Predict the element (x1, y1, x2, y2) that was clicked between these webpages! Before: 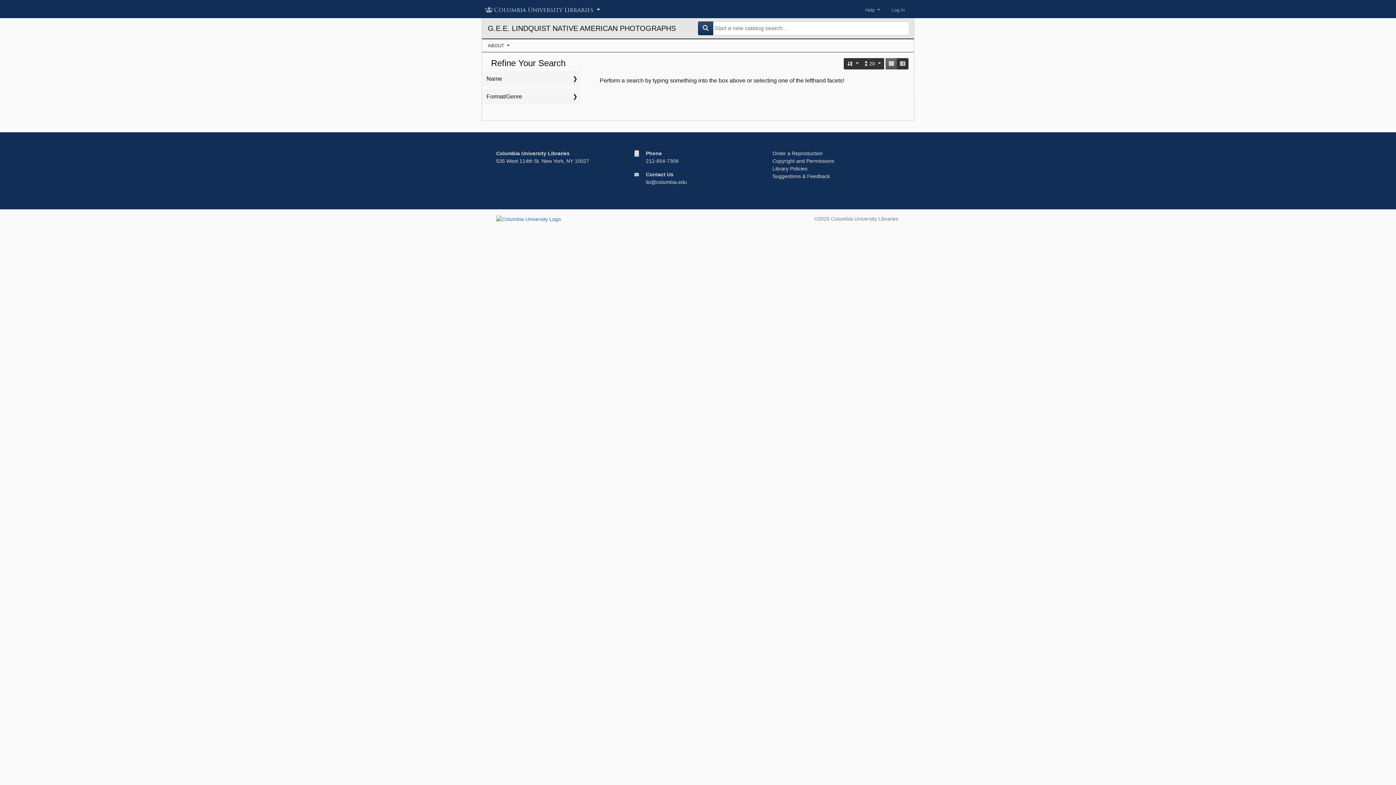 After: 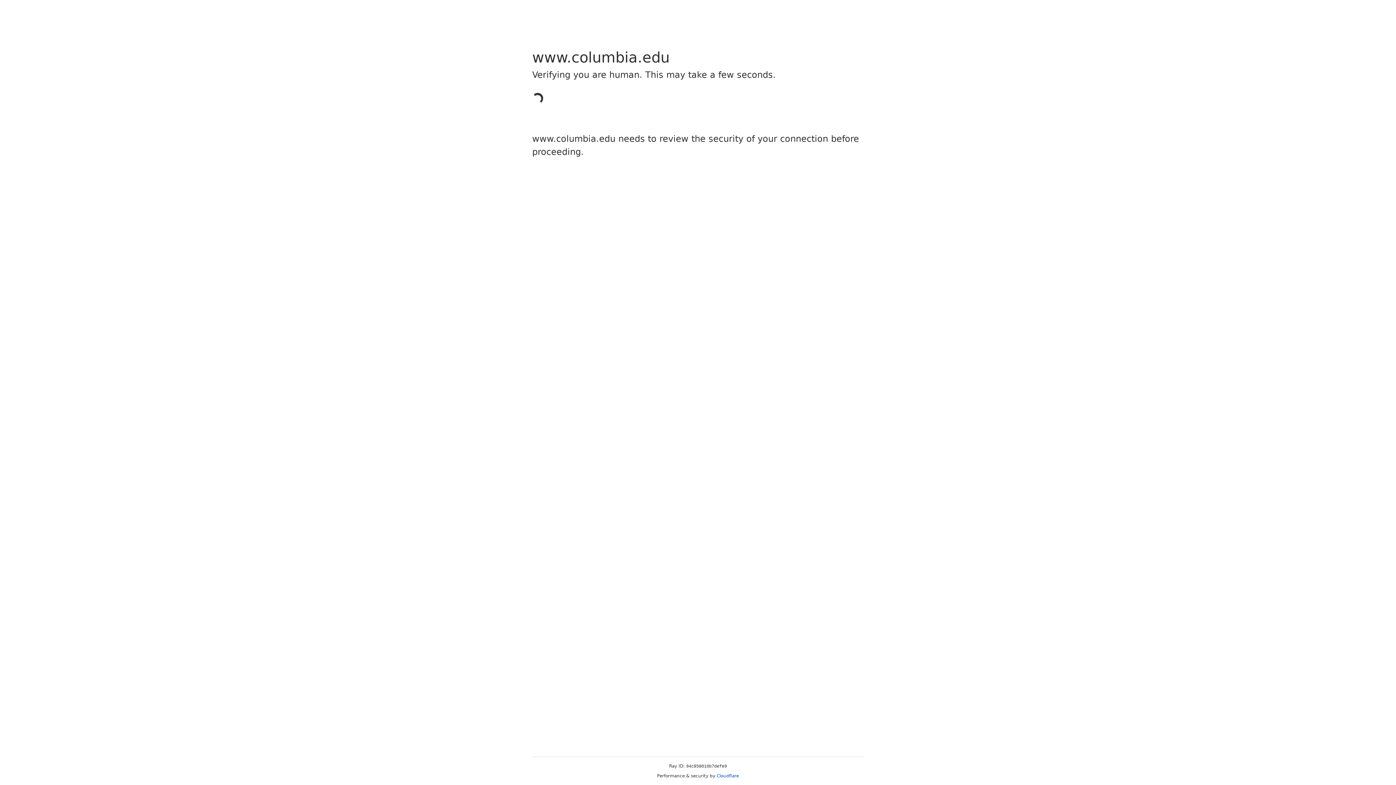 Action: label: Copyright and Permissions bbox: (772, 158, 834, 164)